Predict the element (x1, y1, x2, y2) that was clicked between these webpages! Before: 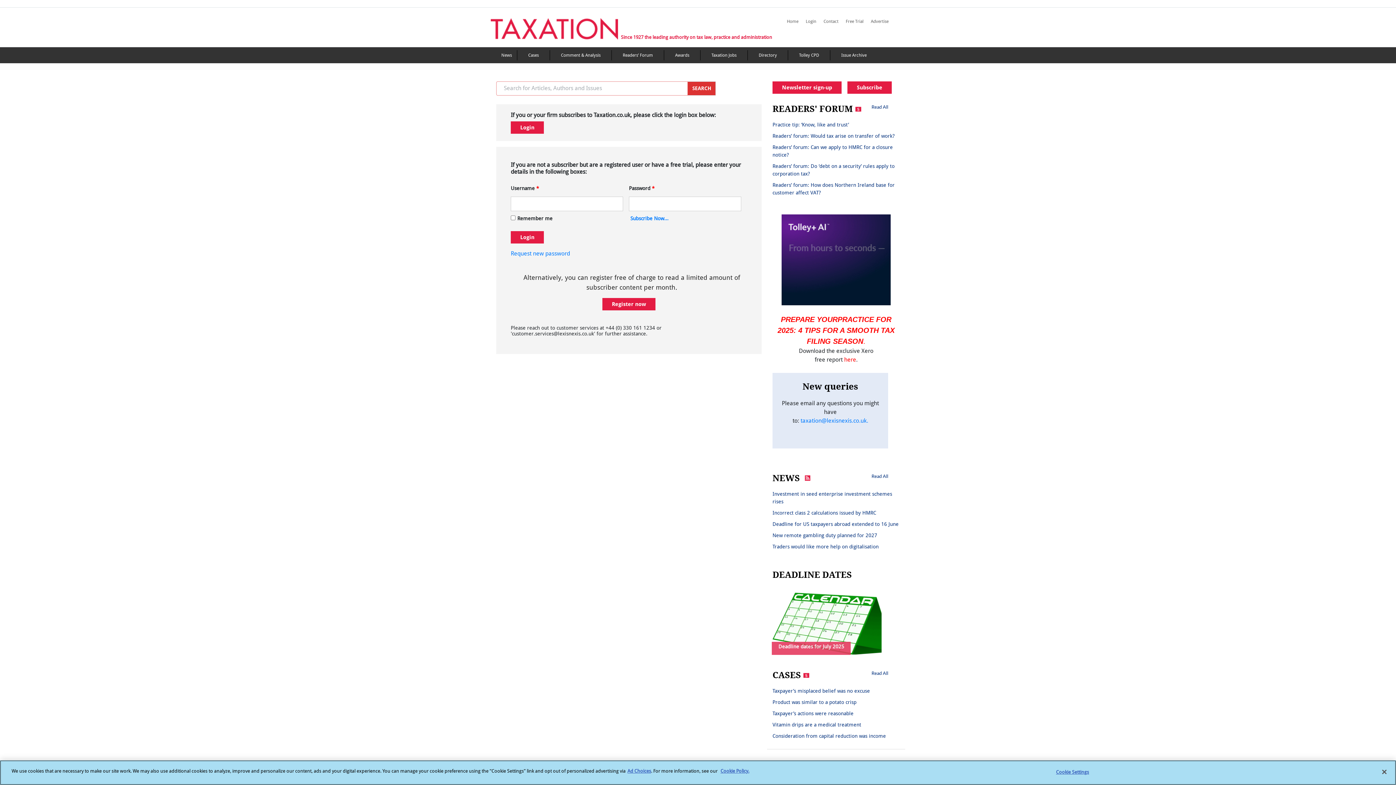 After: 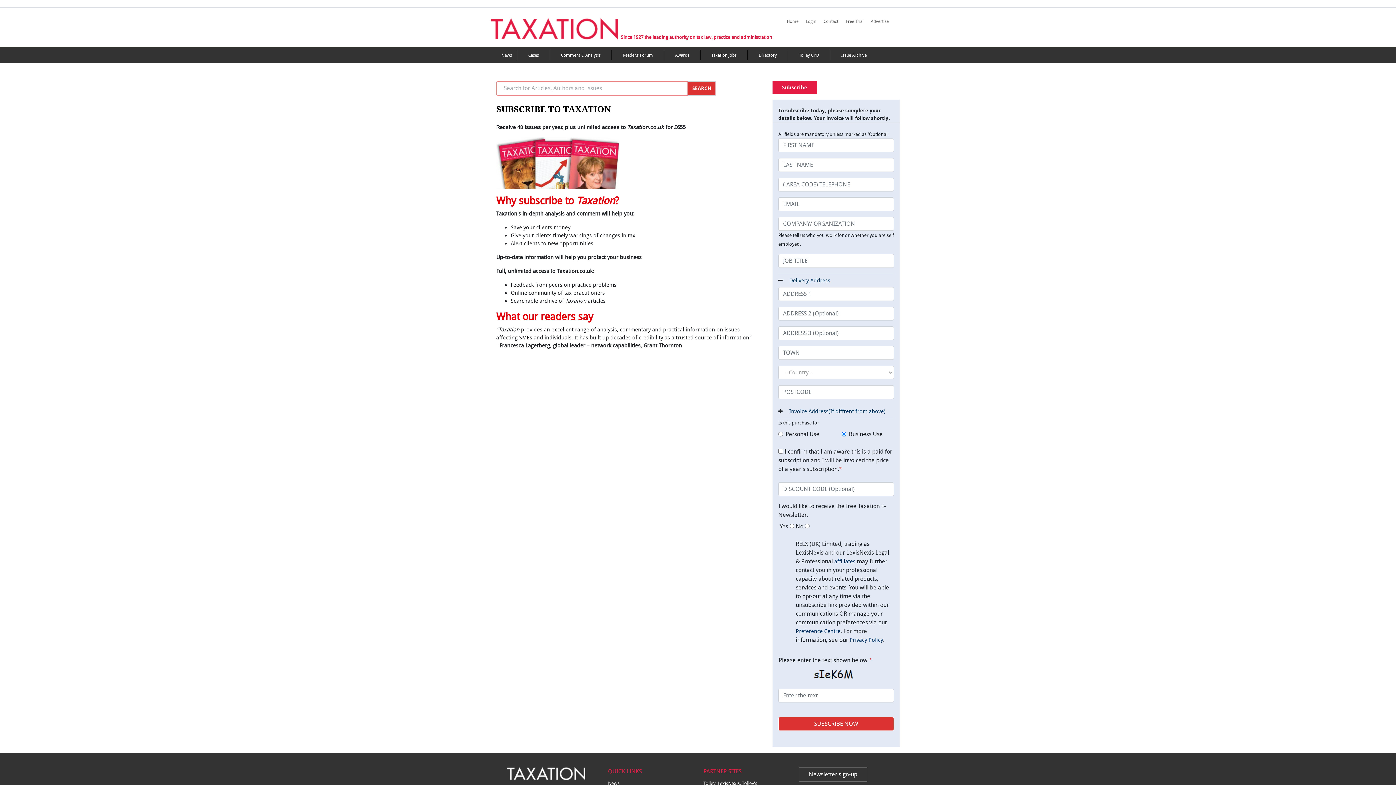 Action: bbox: (630, 215, 668, 221) label: Subscribe Now...